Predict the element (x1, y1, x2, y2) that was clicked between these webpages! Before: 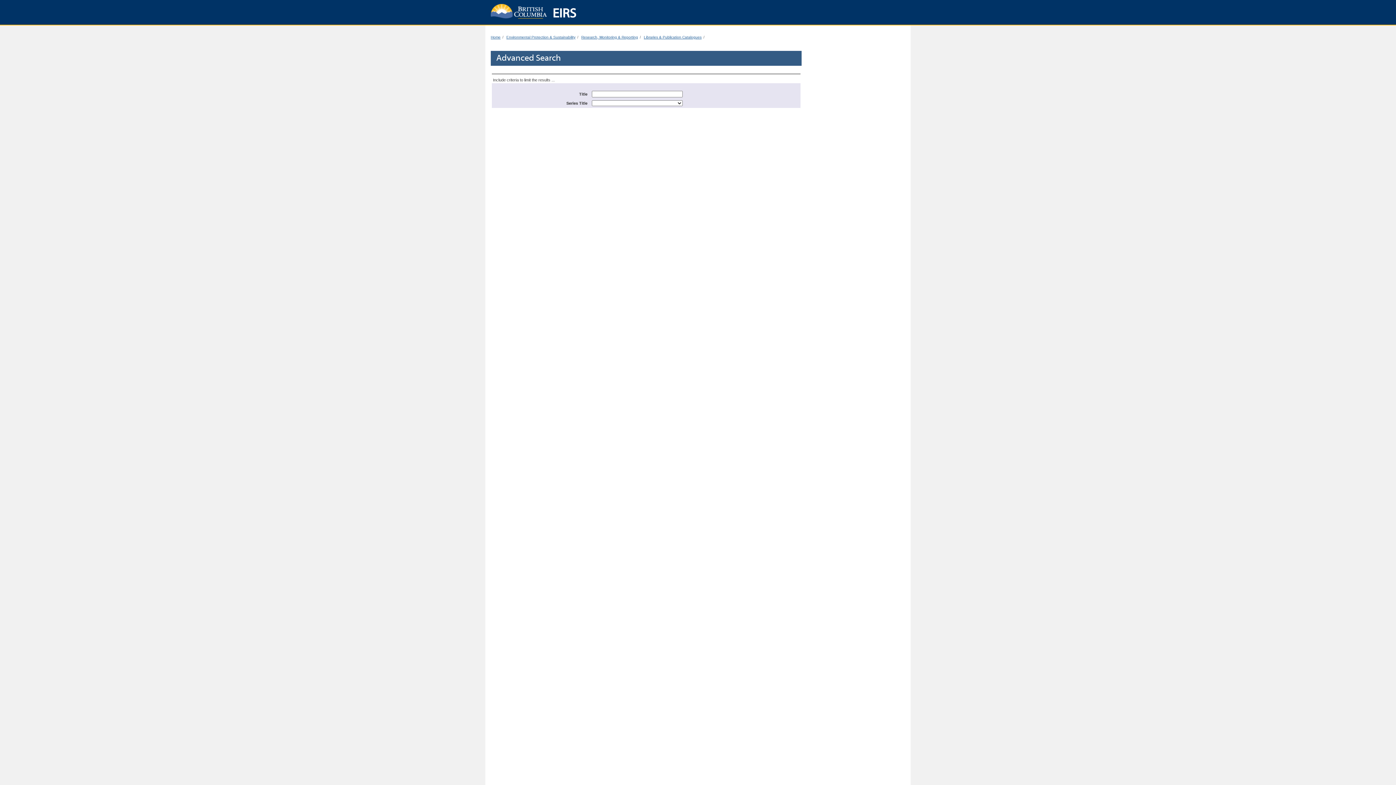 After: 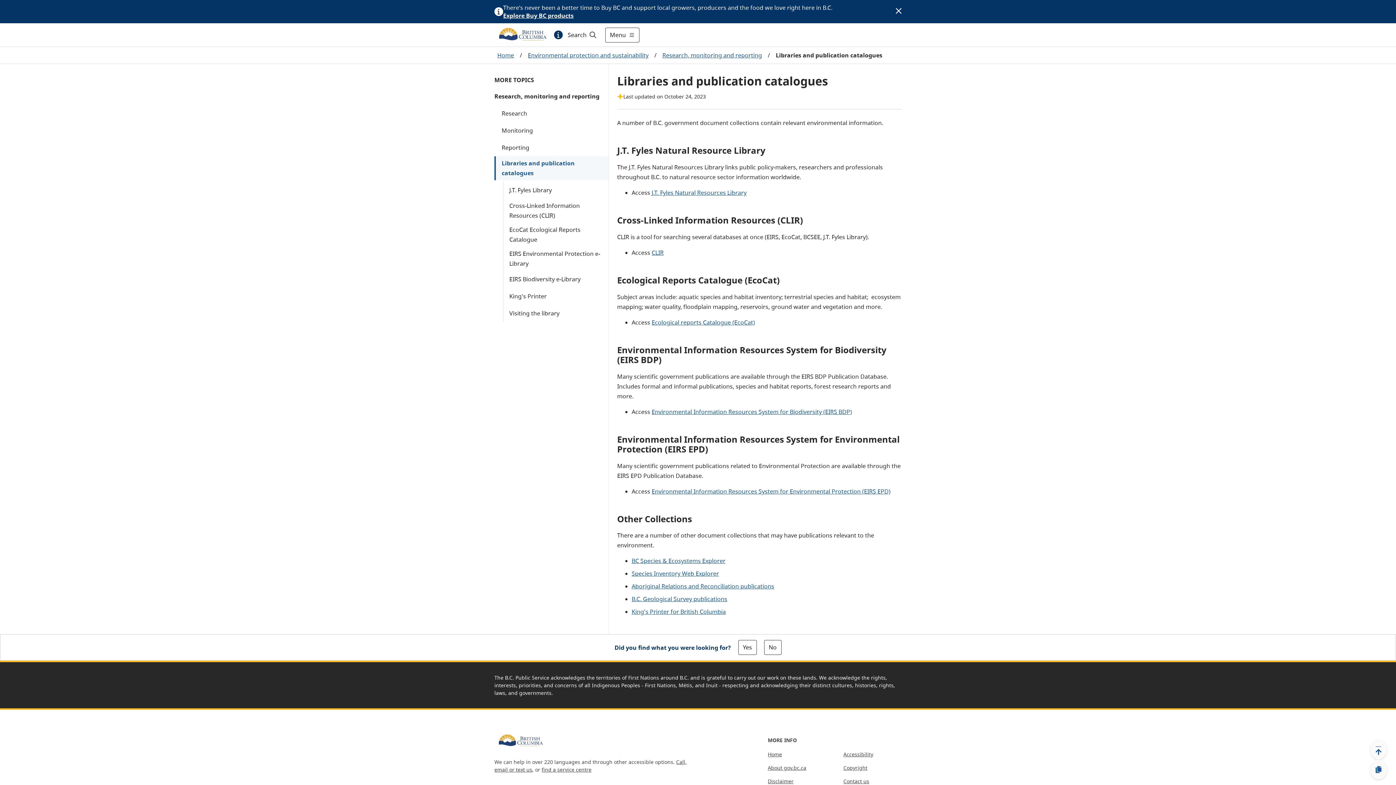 Action: bbox: (644, 35, 701, 39) label: Libraries & Publication Catalogues